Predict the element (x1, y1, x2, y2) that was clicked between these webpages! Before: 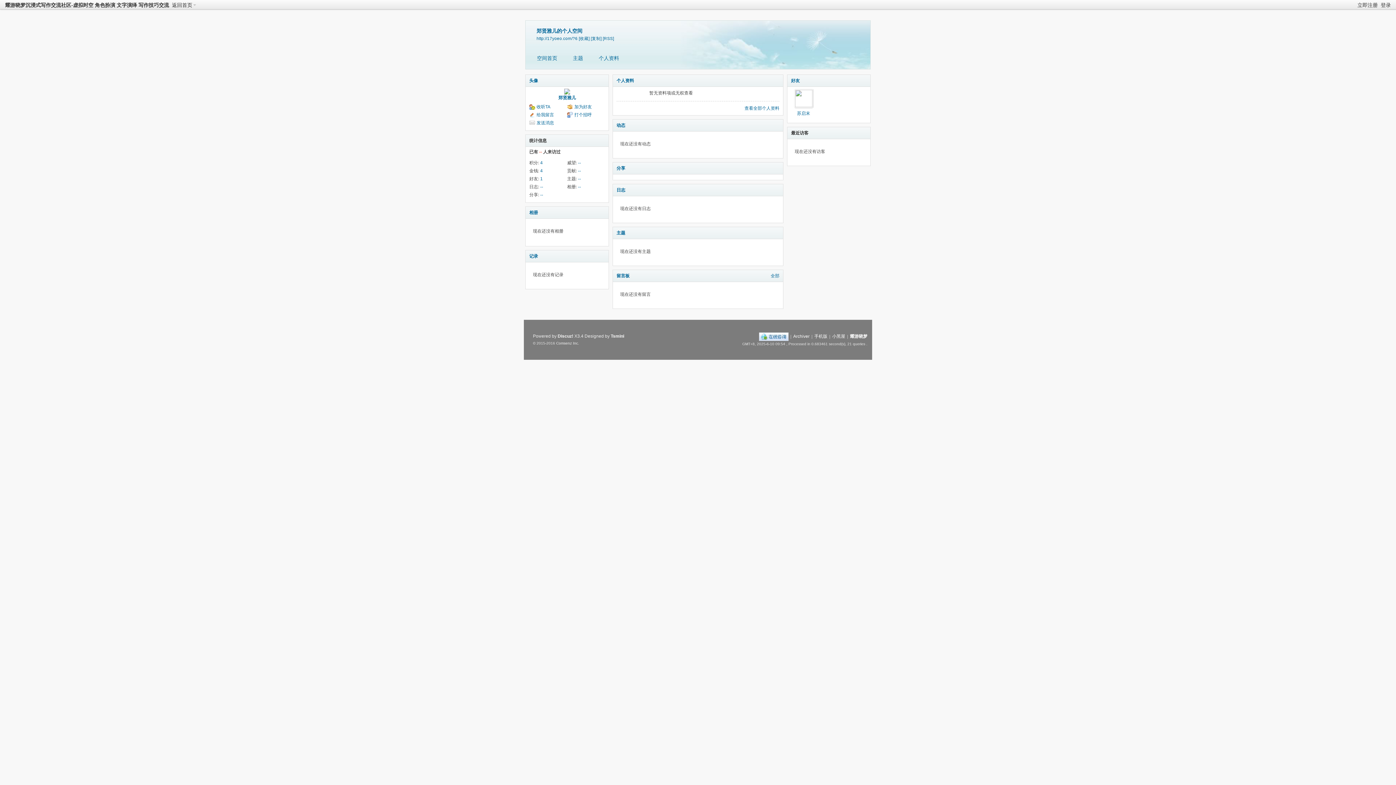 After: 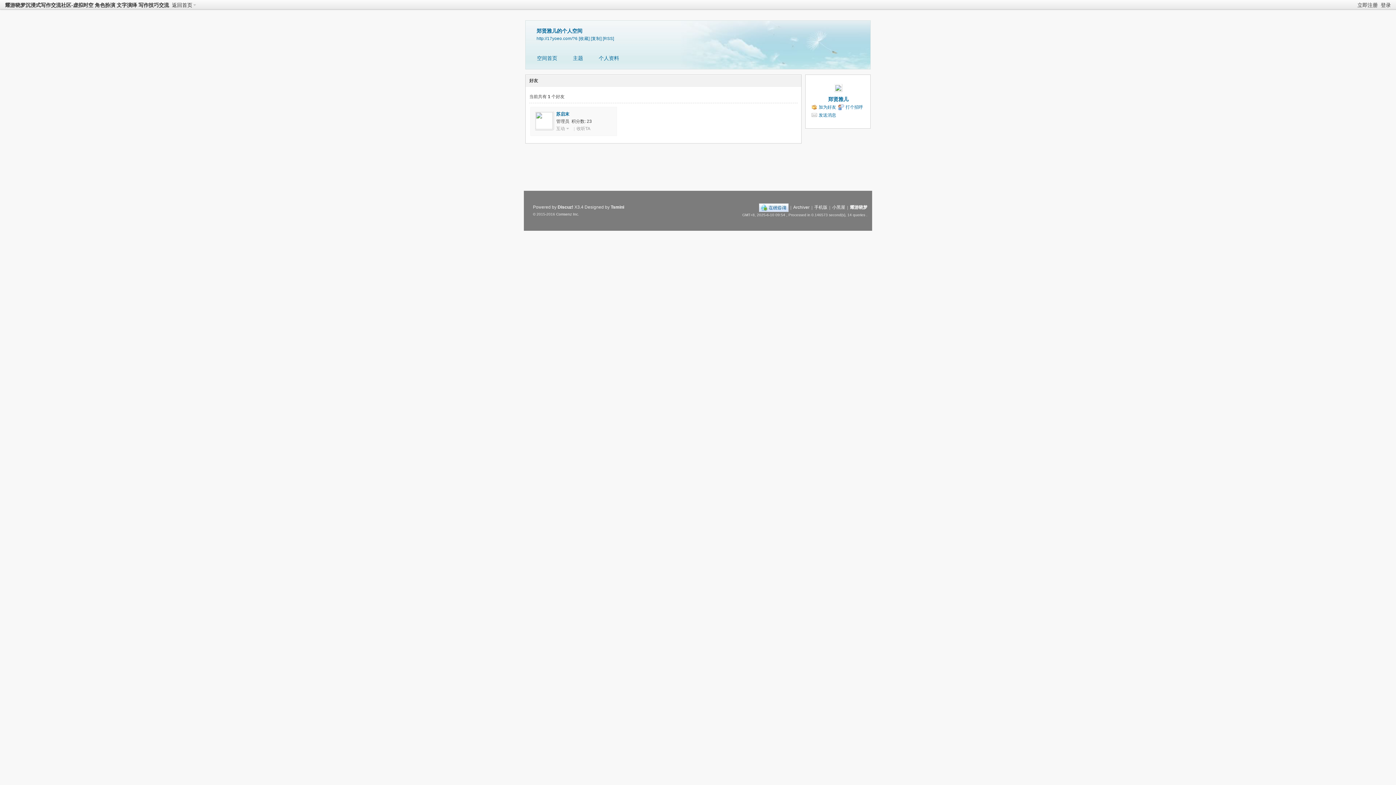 Action: bbox: (540, 176, 542, 181) label: 1